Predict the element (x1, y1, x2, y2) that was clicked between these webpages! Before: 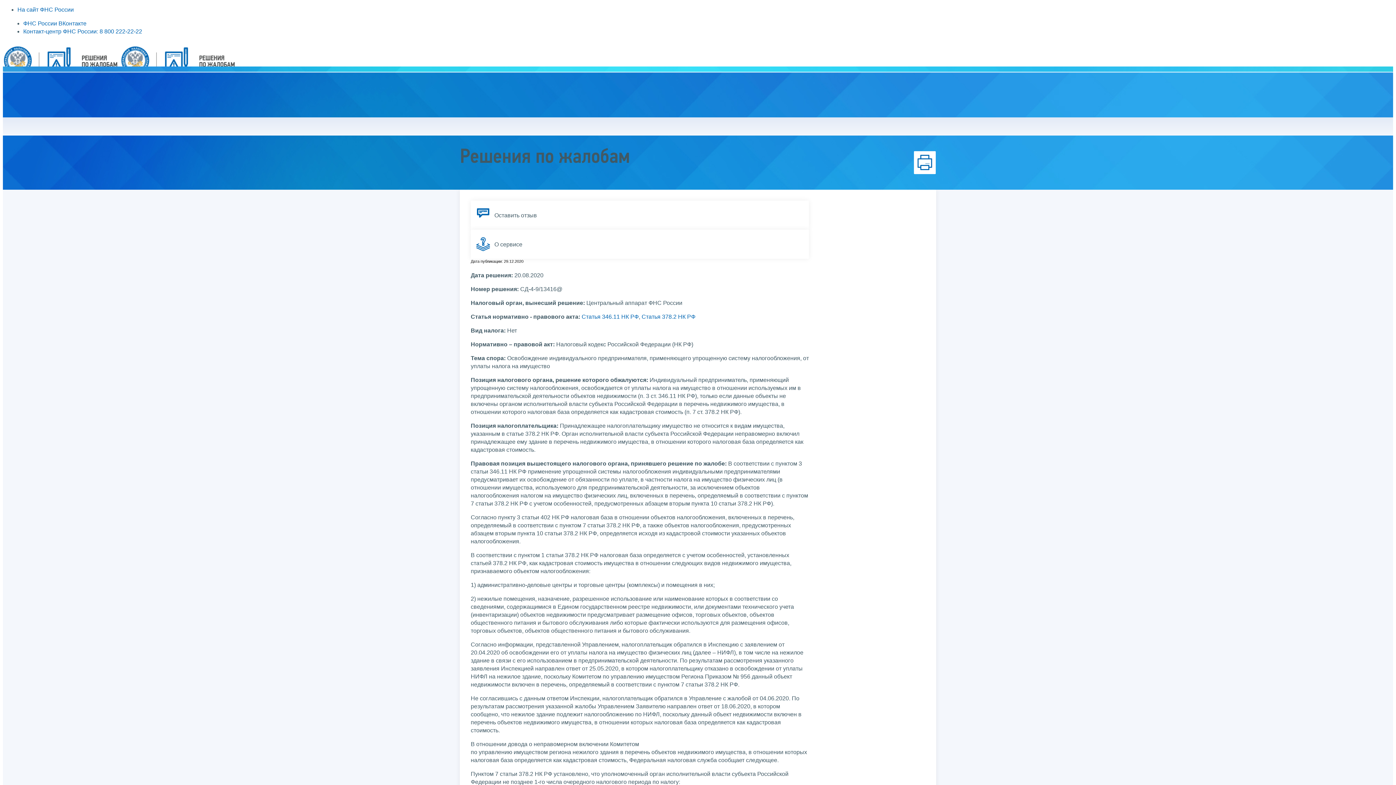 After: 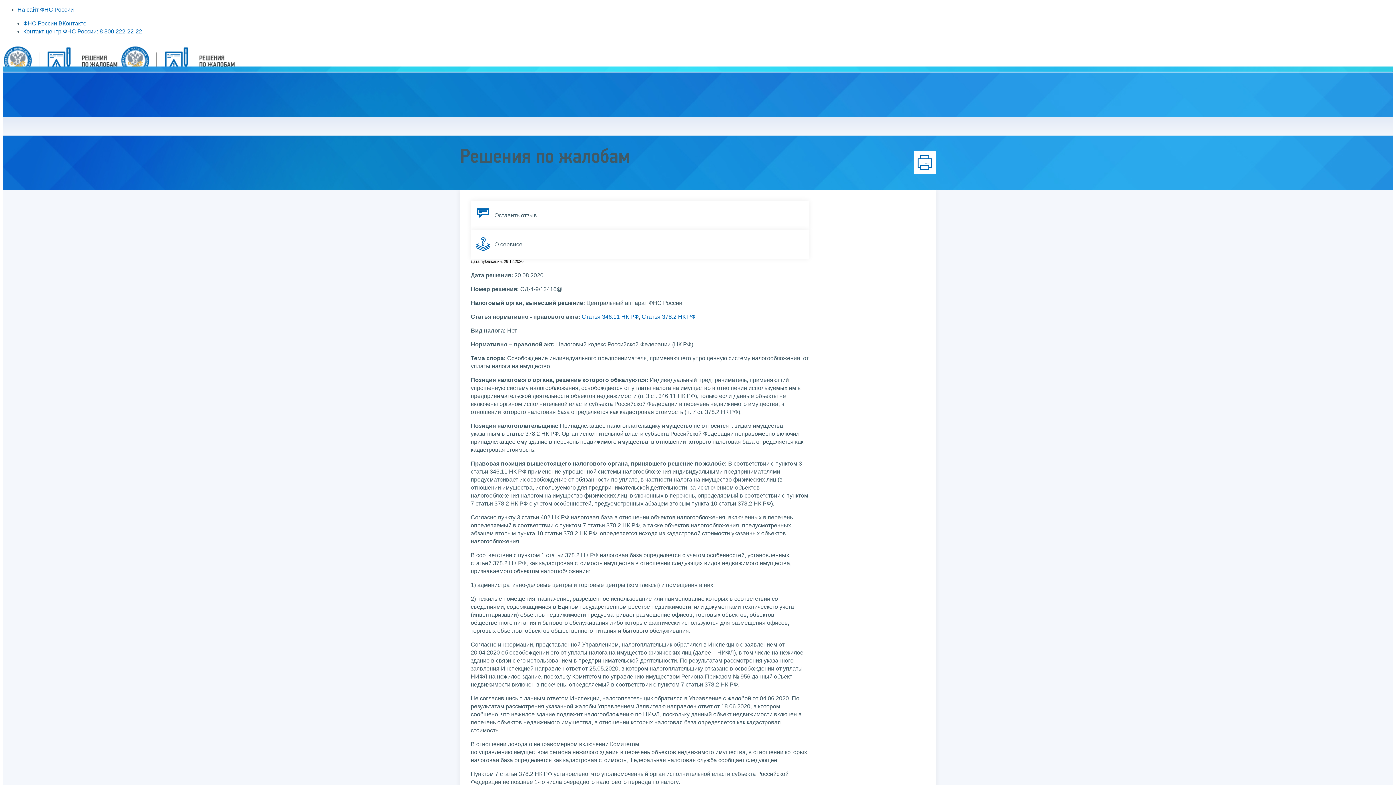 Action: bbox: (917, 158, 932, 165)